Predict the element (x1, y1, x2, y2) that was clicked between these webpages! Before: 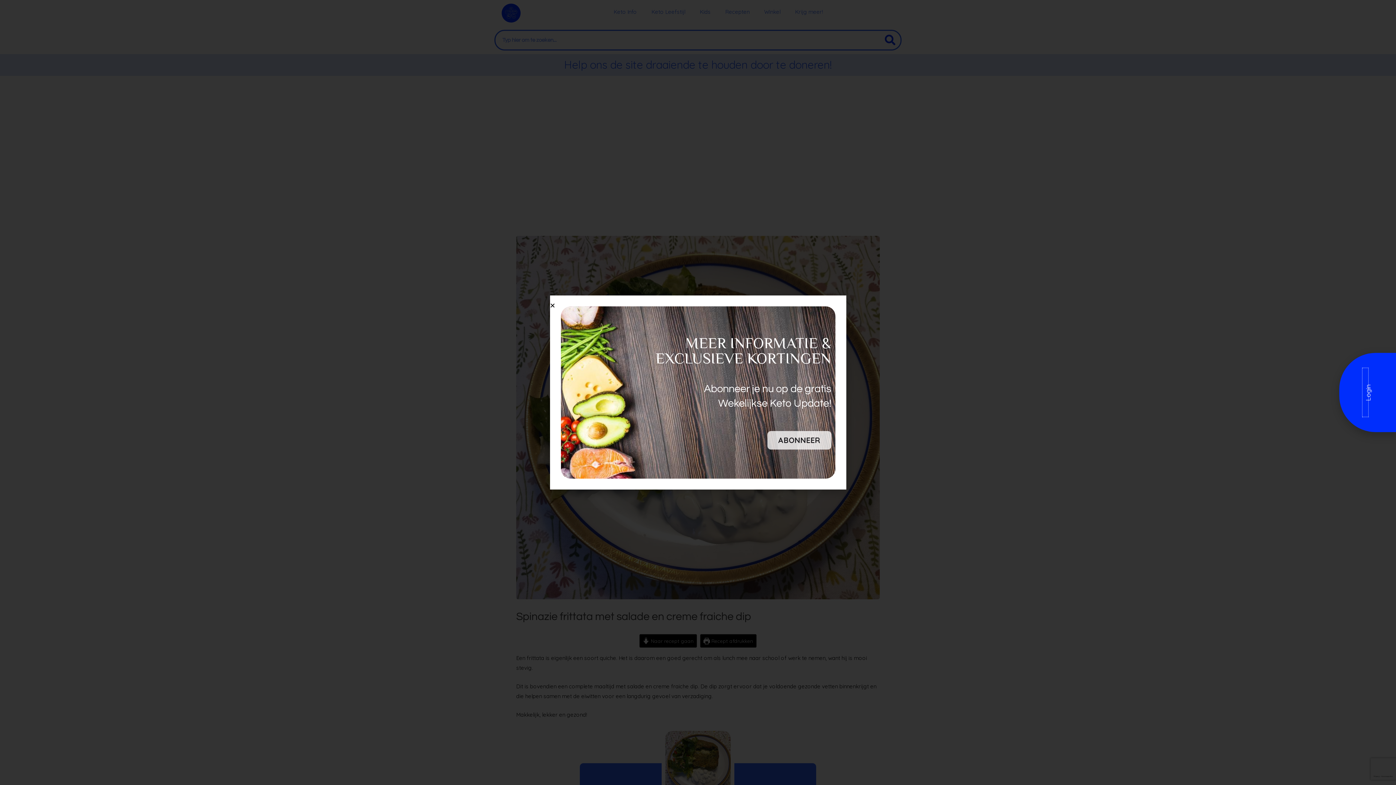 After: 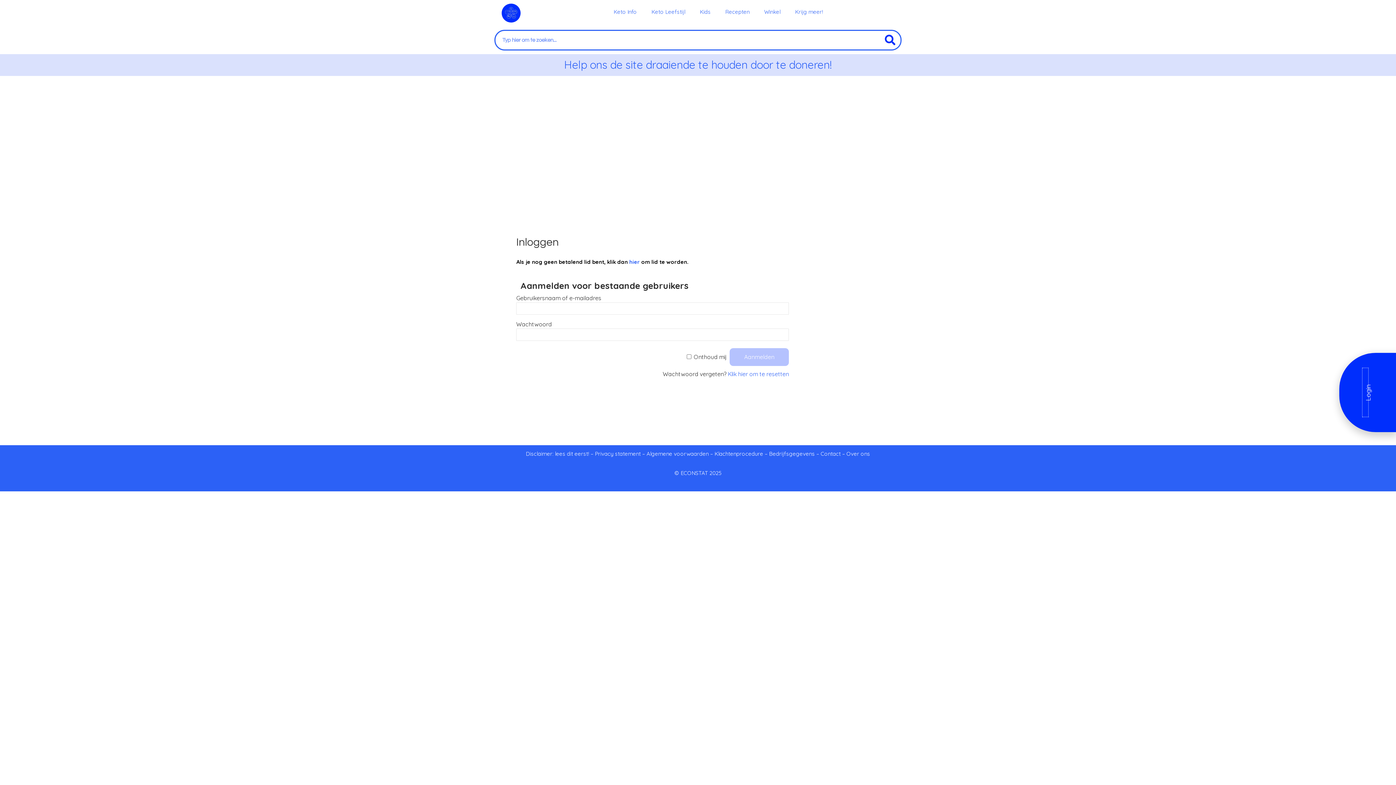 Action: label: Login bbox: (1362, 368, 1368, 417)